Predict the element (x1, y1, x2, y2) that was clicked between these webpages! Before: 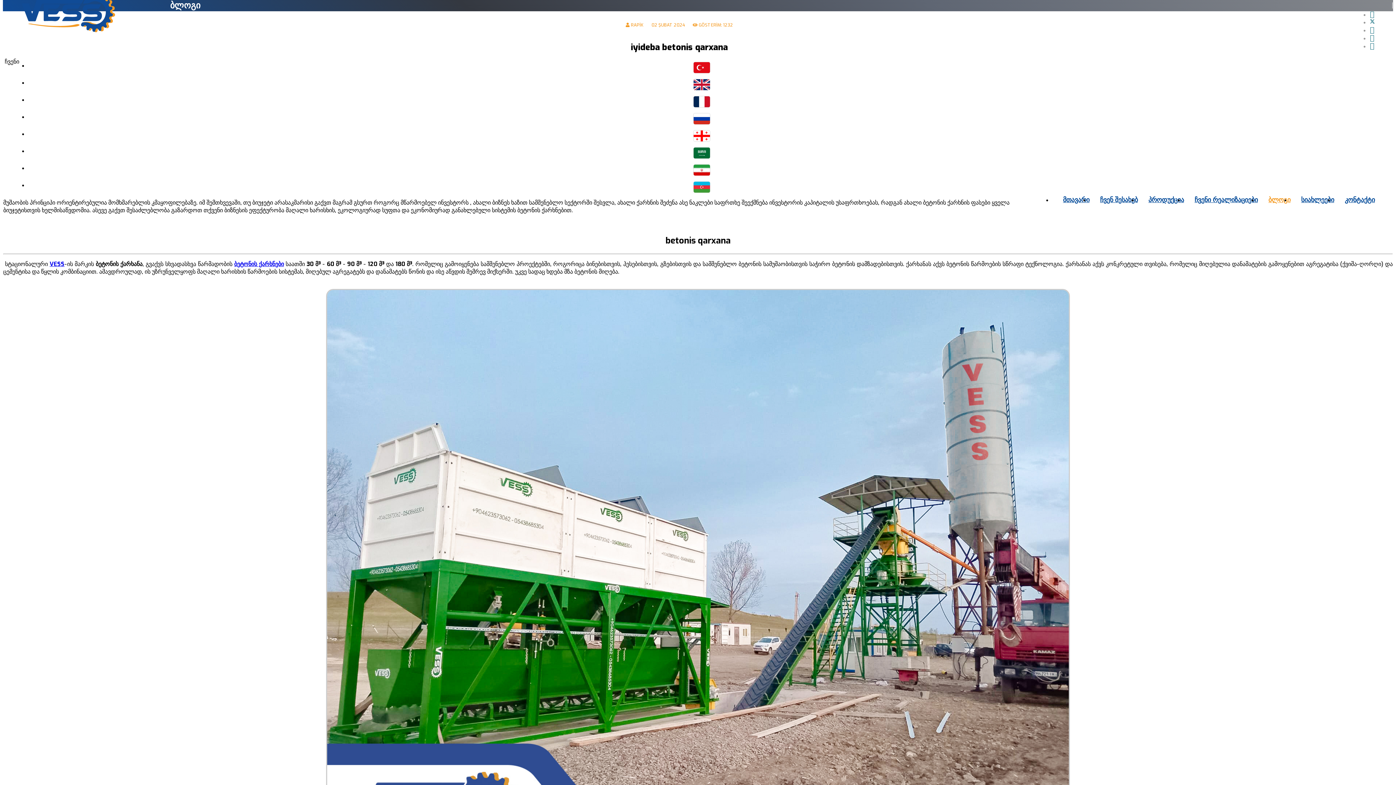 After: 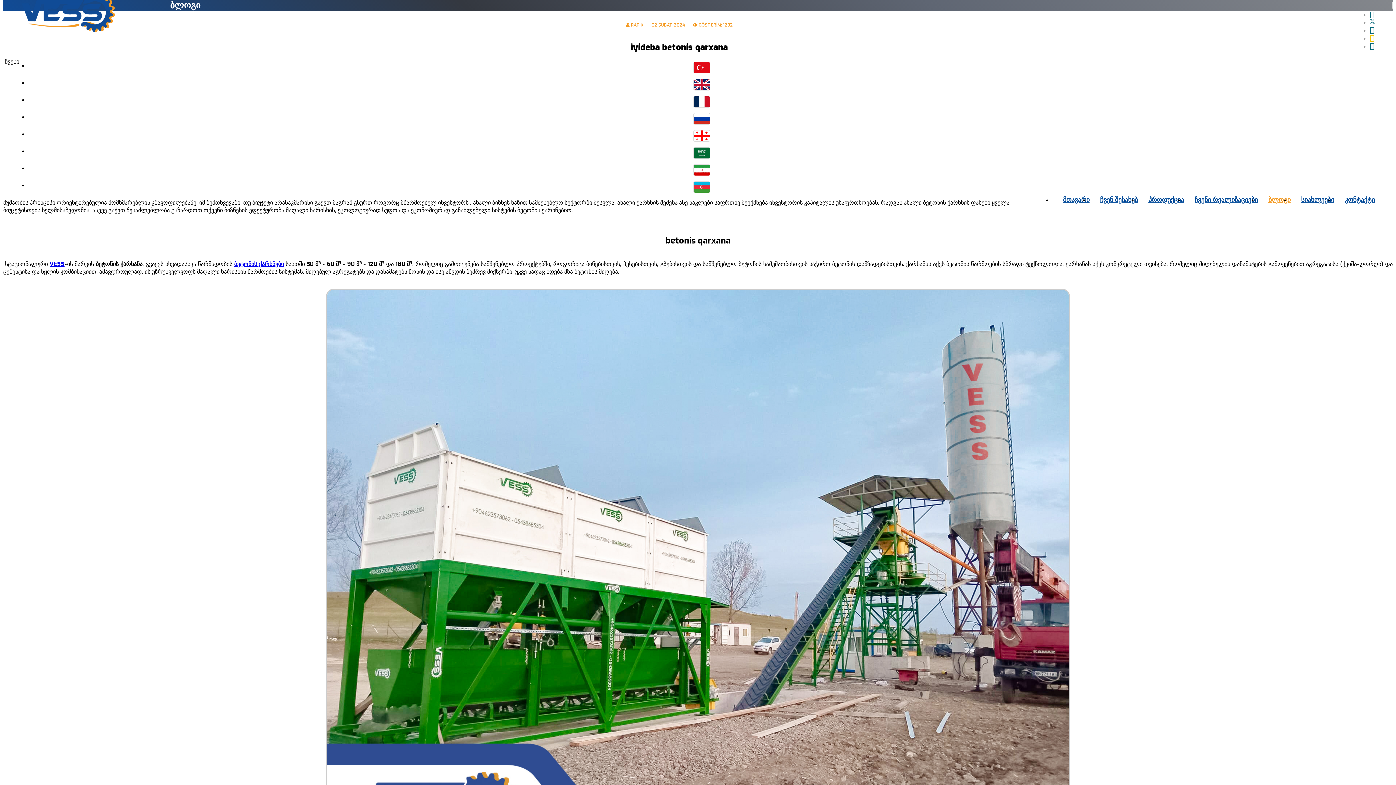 Action: label: youtube bbox: (1370, 34, 1374, 42)